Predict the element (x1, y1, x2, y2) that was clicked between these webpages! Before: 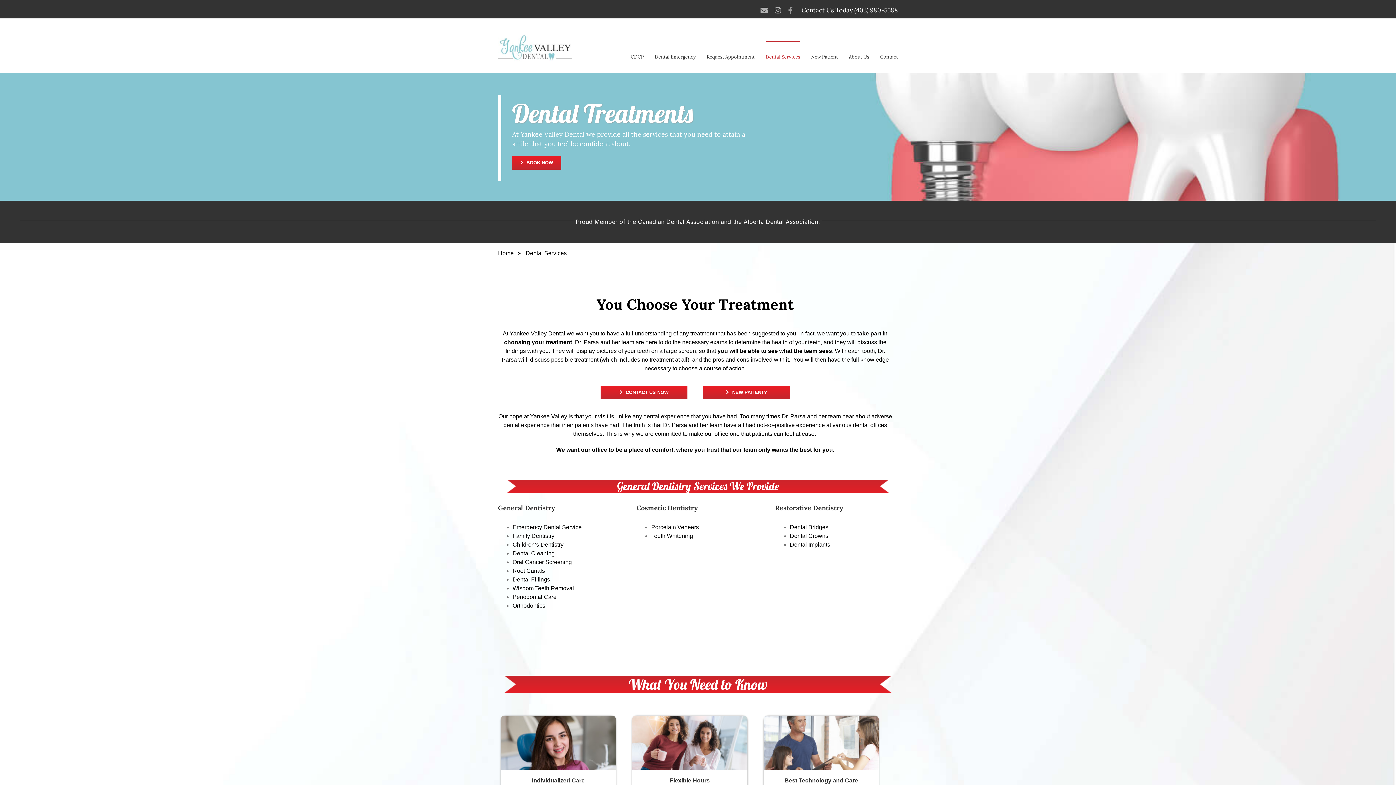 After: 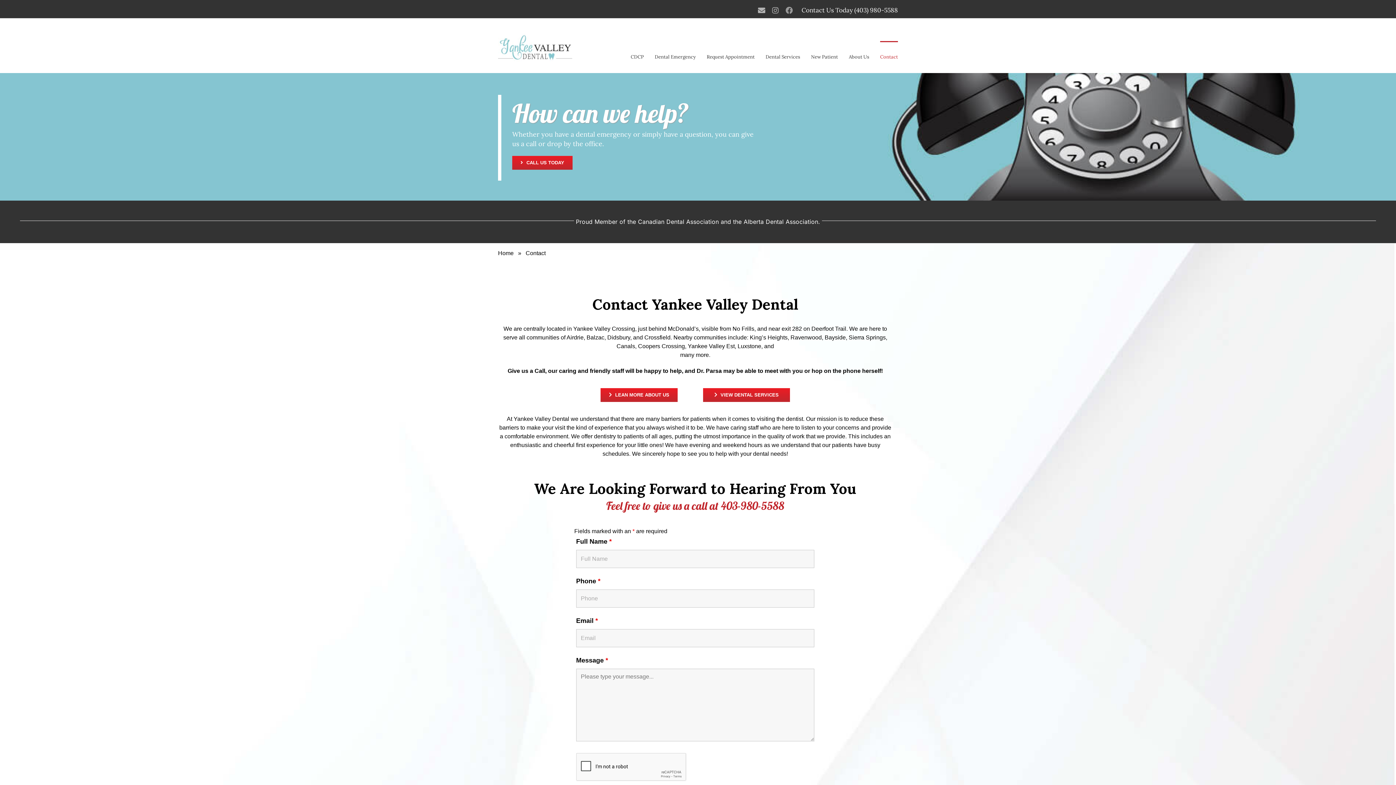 Action: label: CONTACT US NOW bbox: (600, 385, 687, 399)